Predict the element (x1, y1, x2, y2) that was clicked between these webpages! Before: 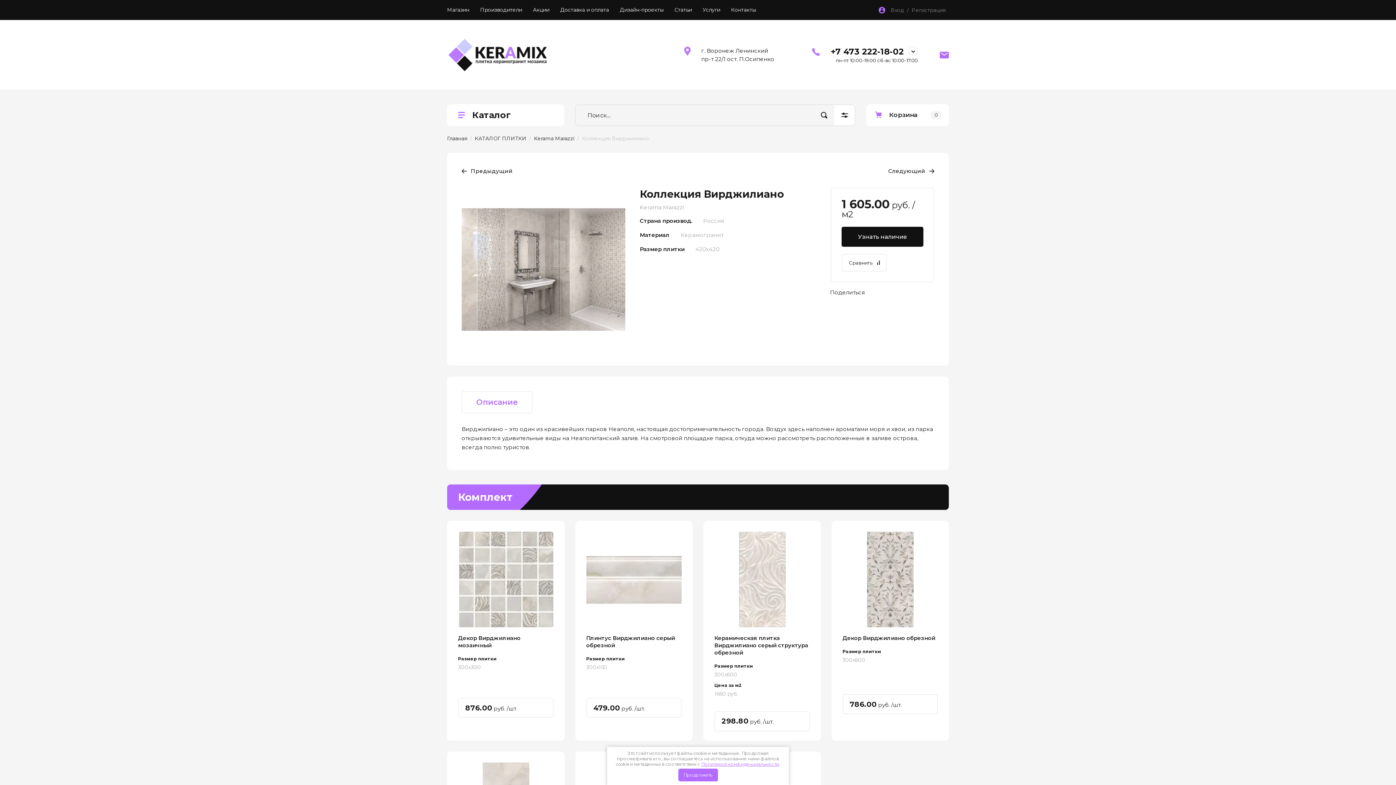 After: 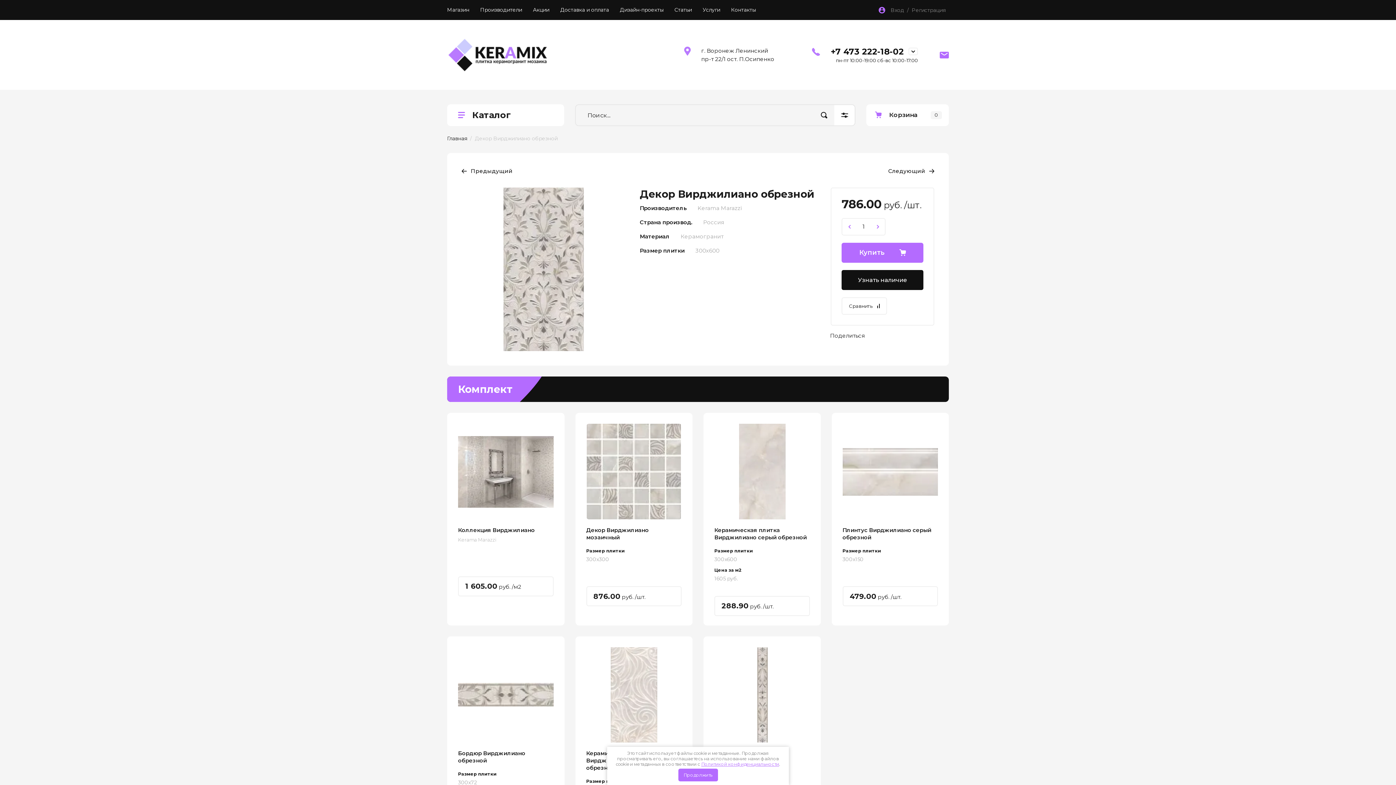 Action: label: Быстрый просмотр  bbox: (842, 532, 938, 627)